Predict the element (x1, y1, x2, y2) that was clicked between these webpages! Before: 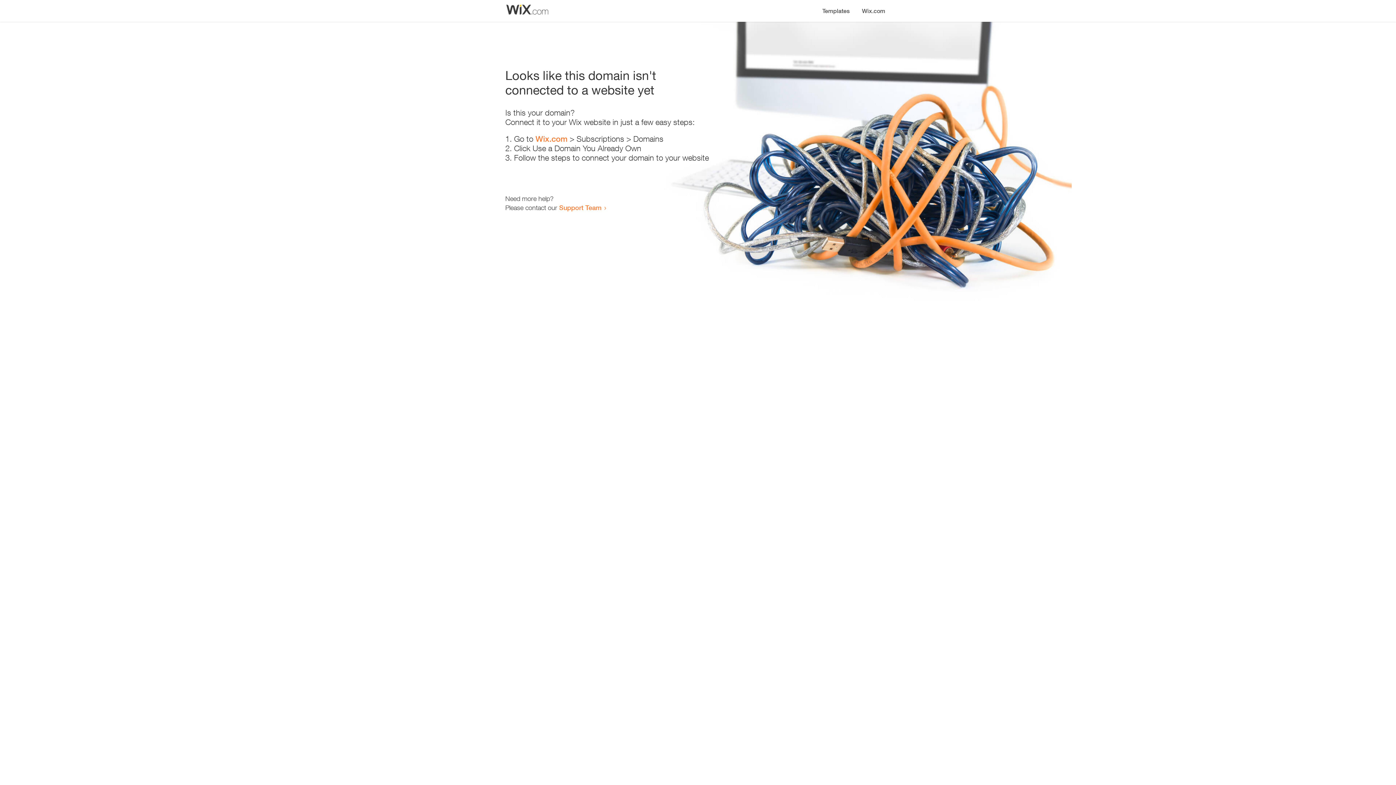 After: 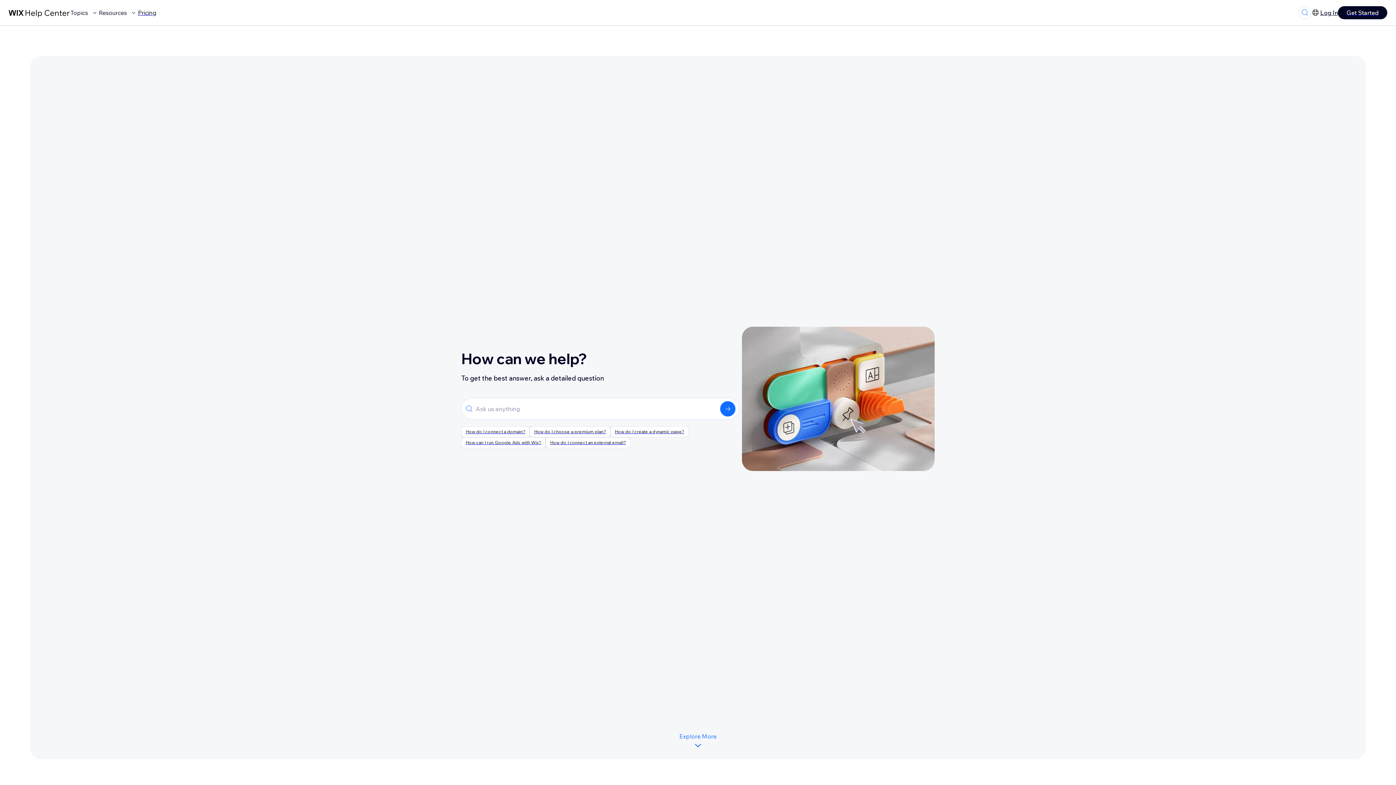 Action: bbox: (559, 203, 601, 211) label: Support Team